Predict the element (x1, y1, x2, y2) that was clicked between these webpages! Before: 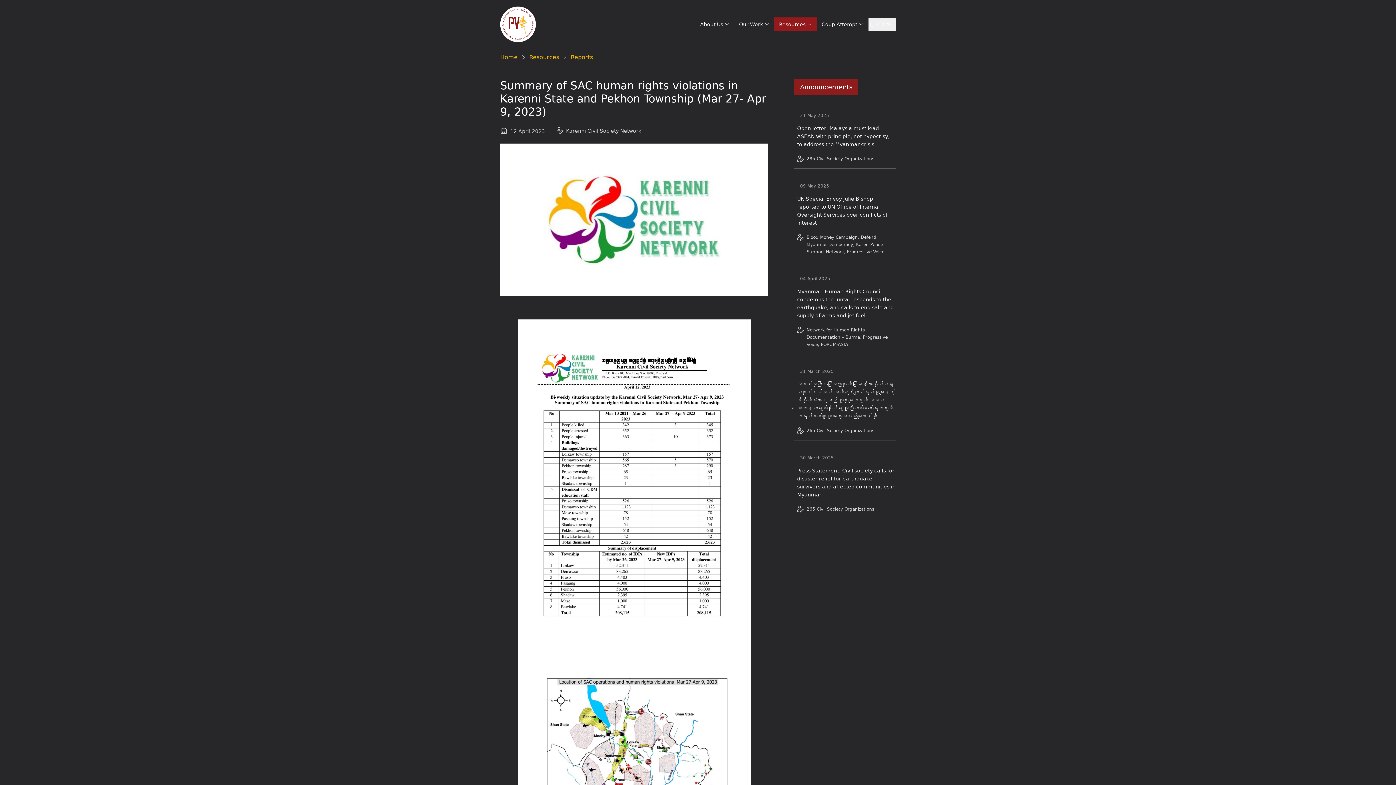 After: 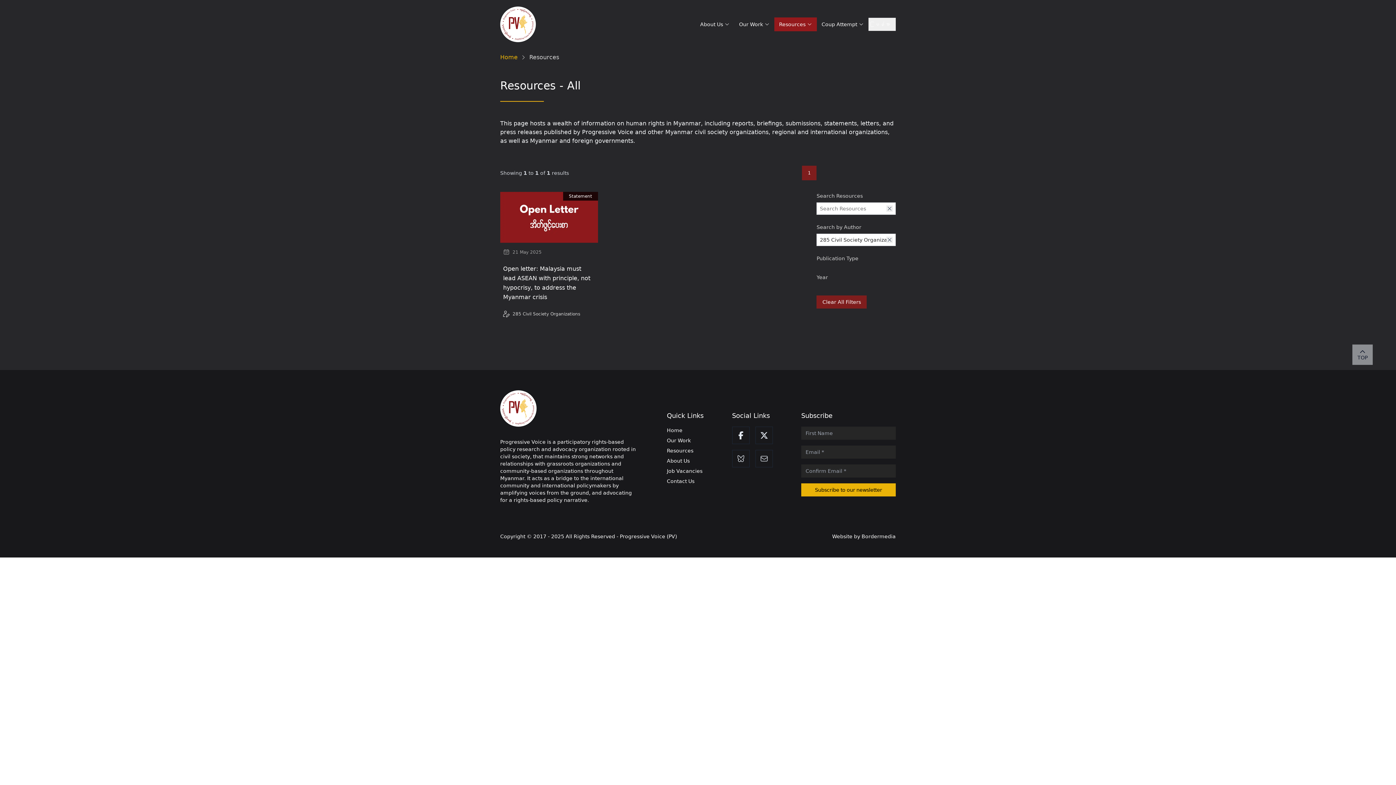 Action: bbox: (806, 156, 874, 161) label: 285 Civil Society Organizations